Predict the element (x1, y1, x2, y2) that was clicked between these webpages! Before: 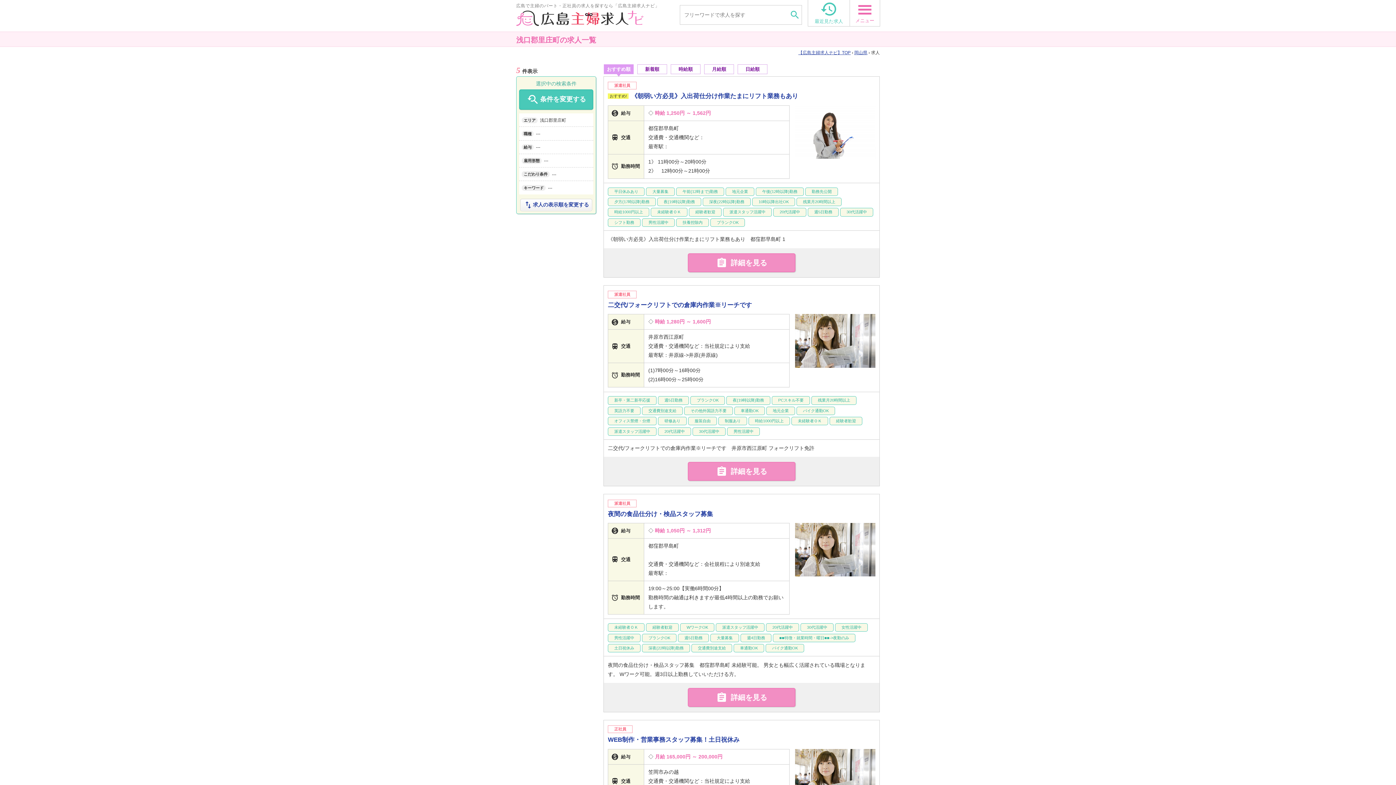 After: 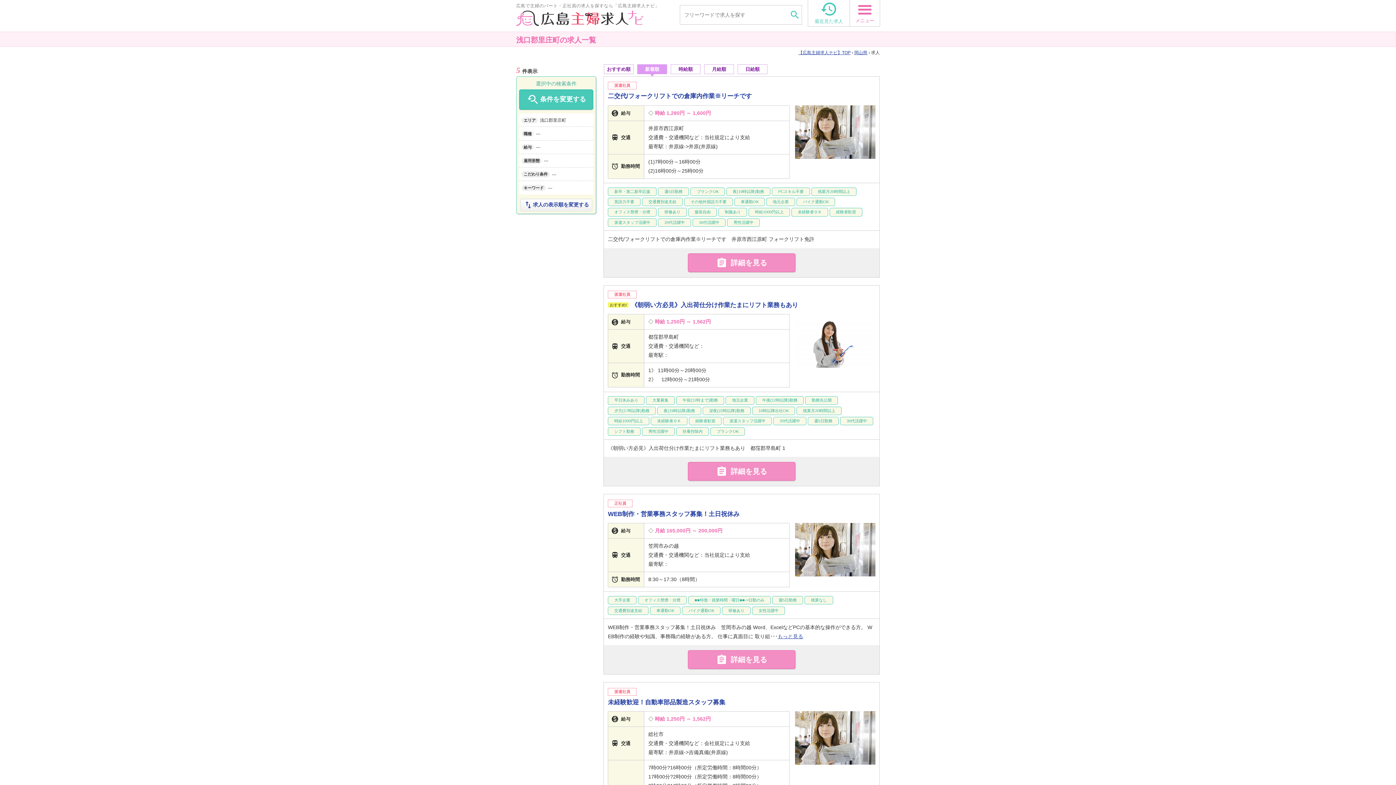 Action: bbox: (637, 64, 667, 74) label: 新着順